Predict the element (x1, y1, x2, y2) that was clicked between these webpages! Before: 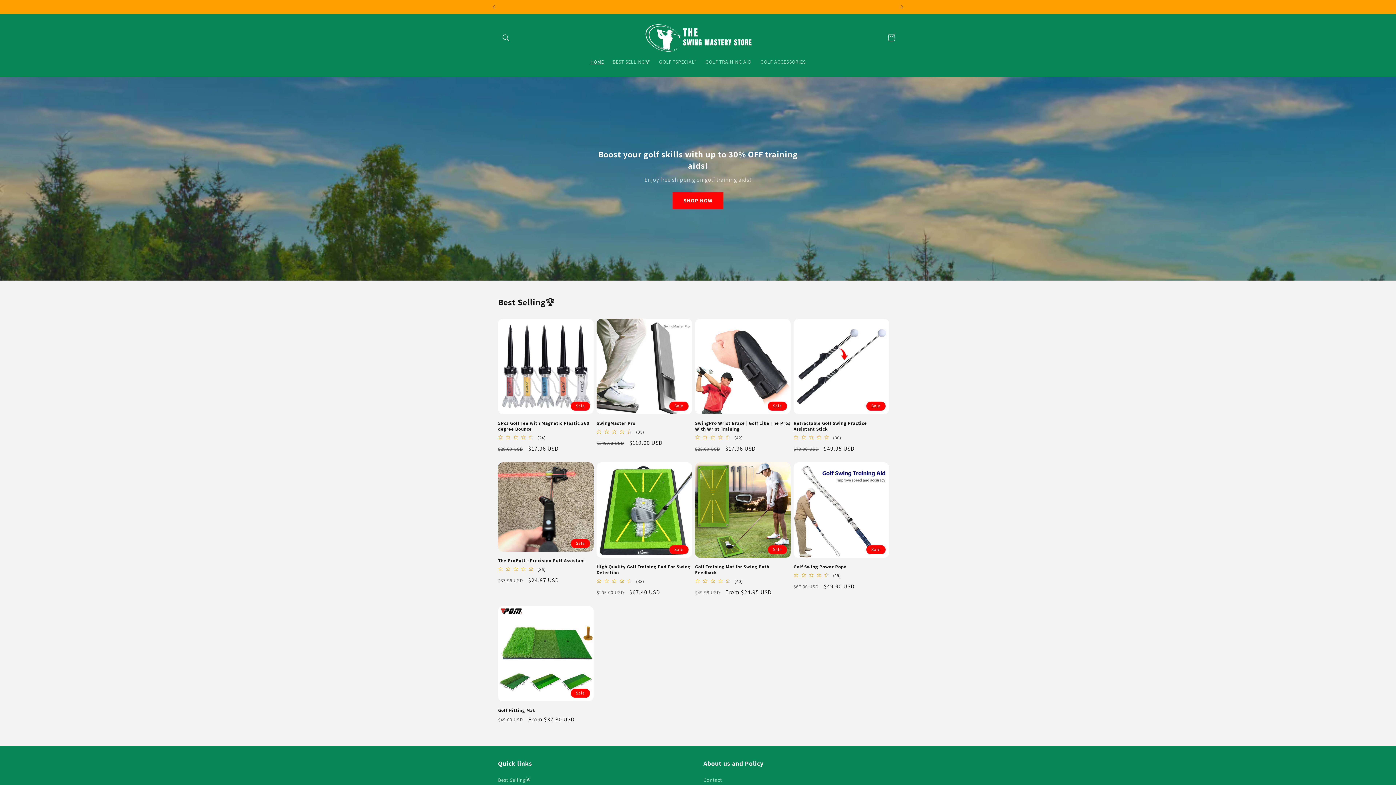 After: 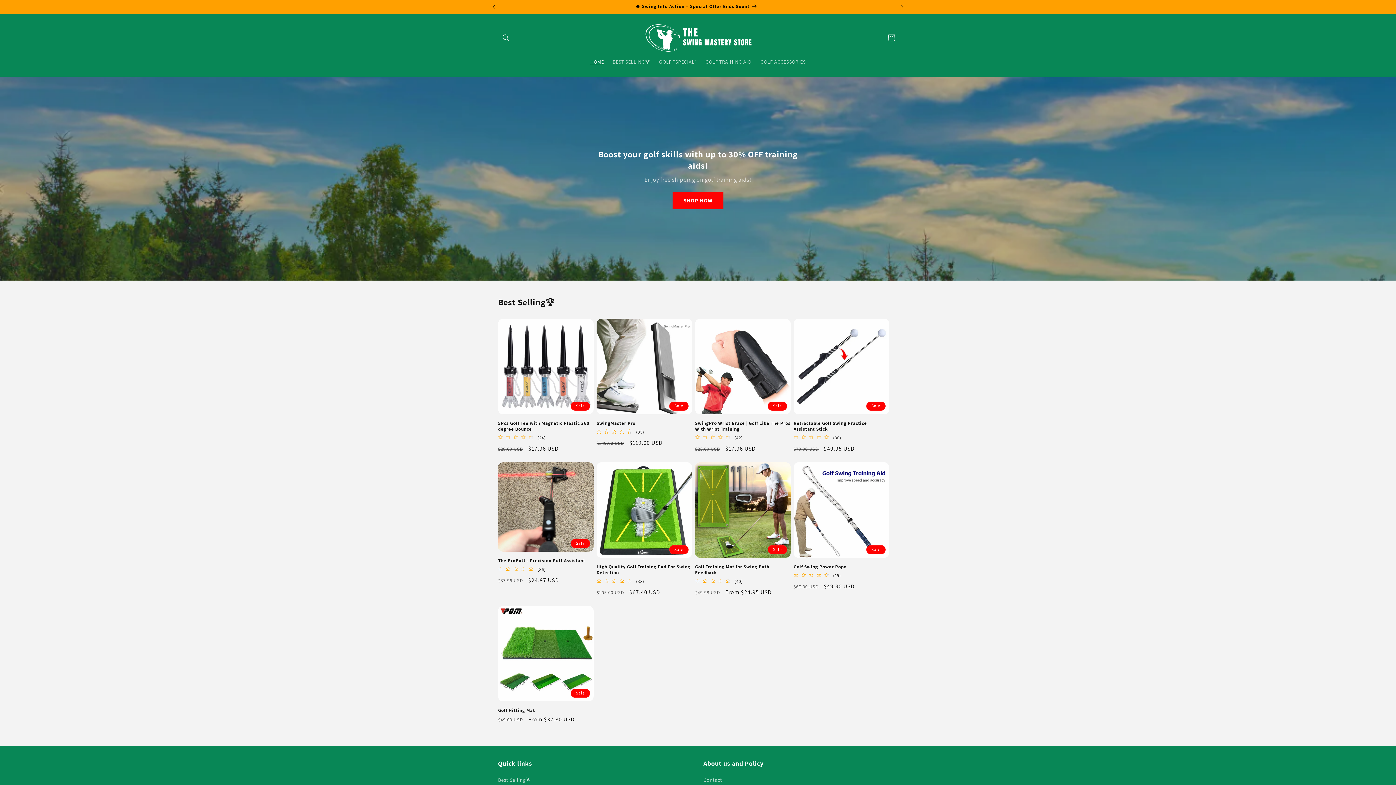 Action: label: Previous announcement bbox: (486, 0, 502, 13)